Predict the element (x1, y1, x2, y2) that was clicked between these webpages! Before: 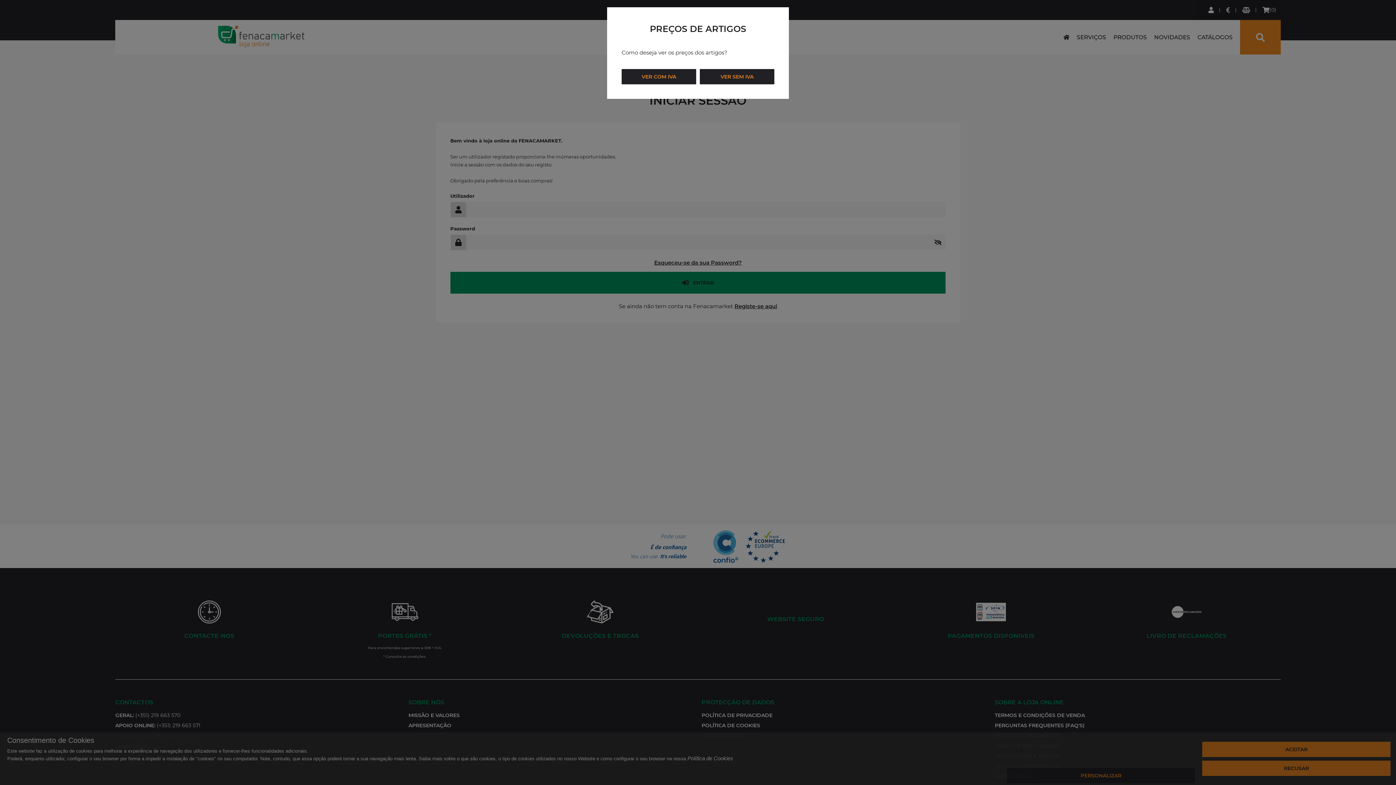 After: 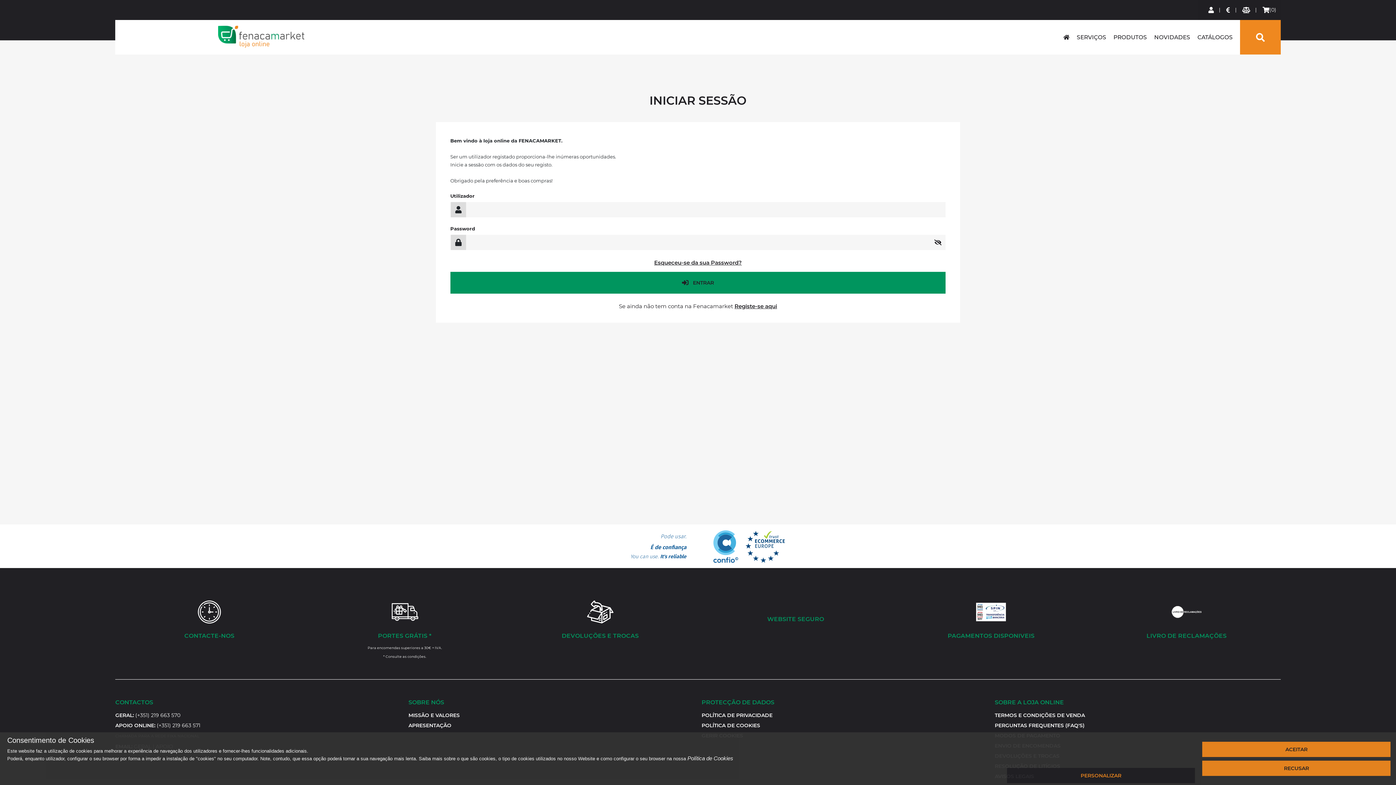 Action: bbox: (700, 69, 774, 84) label: VER SEM IVA